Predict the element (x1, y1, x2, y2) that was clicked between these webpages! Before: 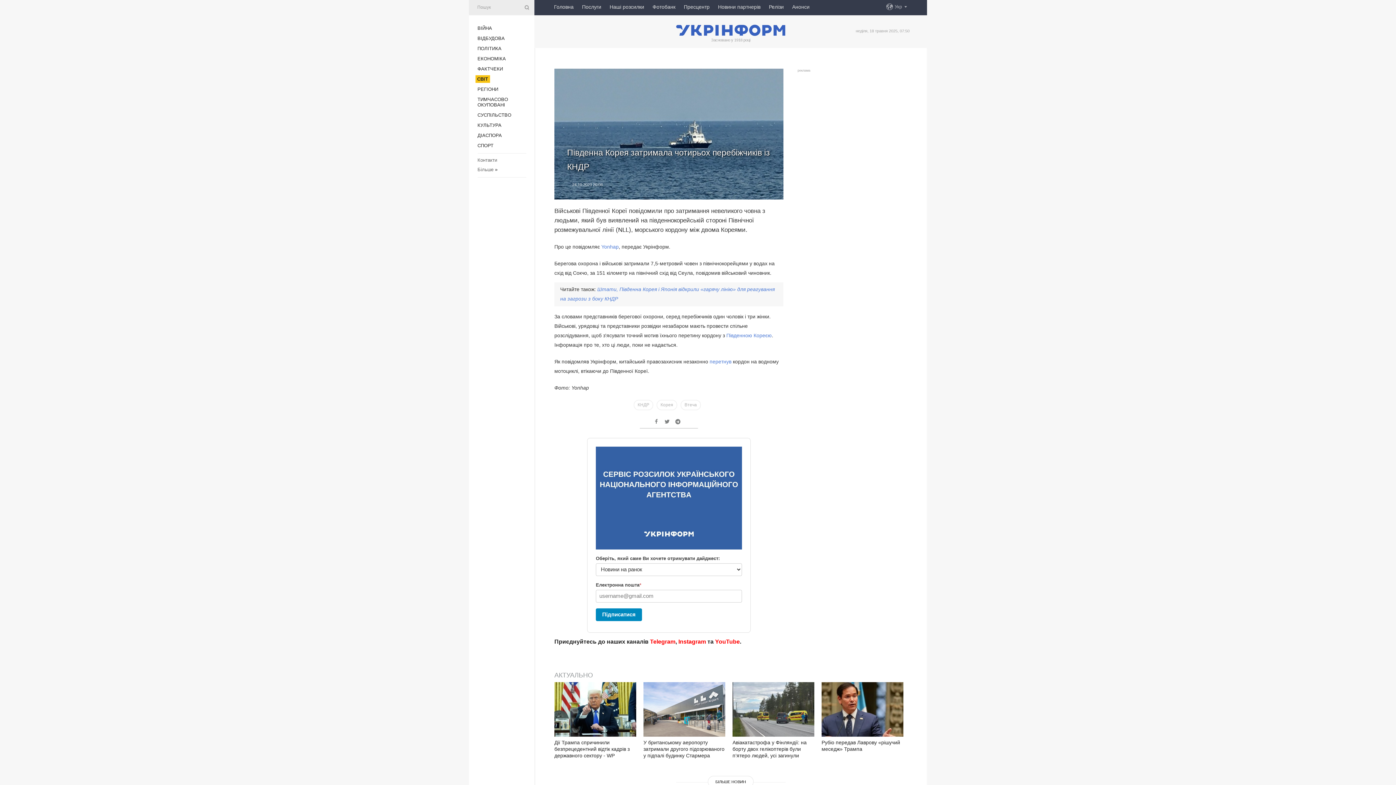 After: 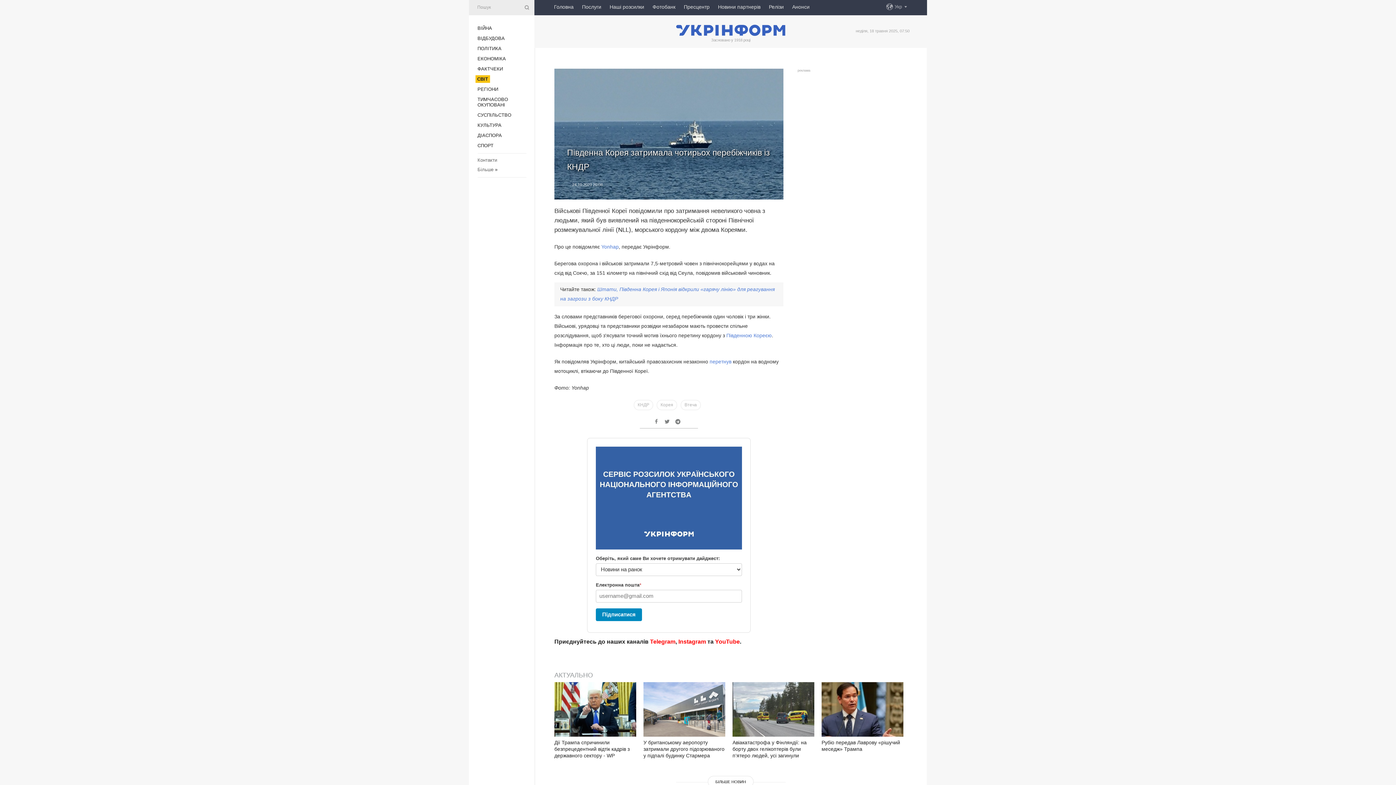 Action: bbox: (726, 332, 772, 338) label: Південною Кореєю